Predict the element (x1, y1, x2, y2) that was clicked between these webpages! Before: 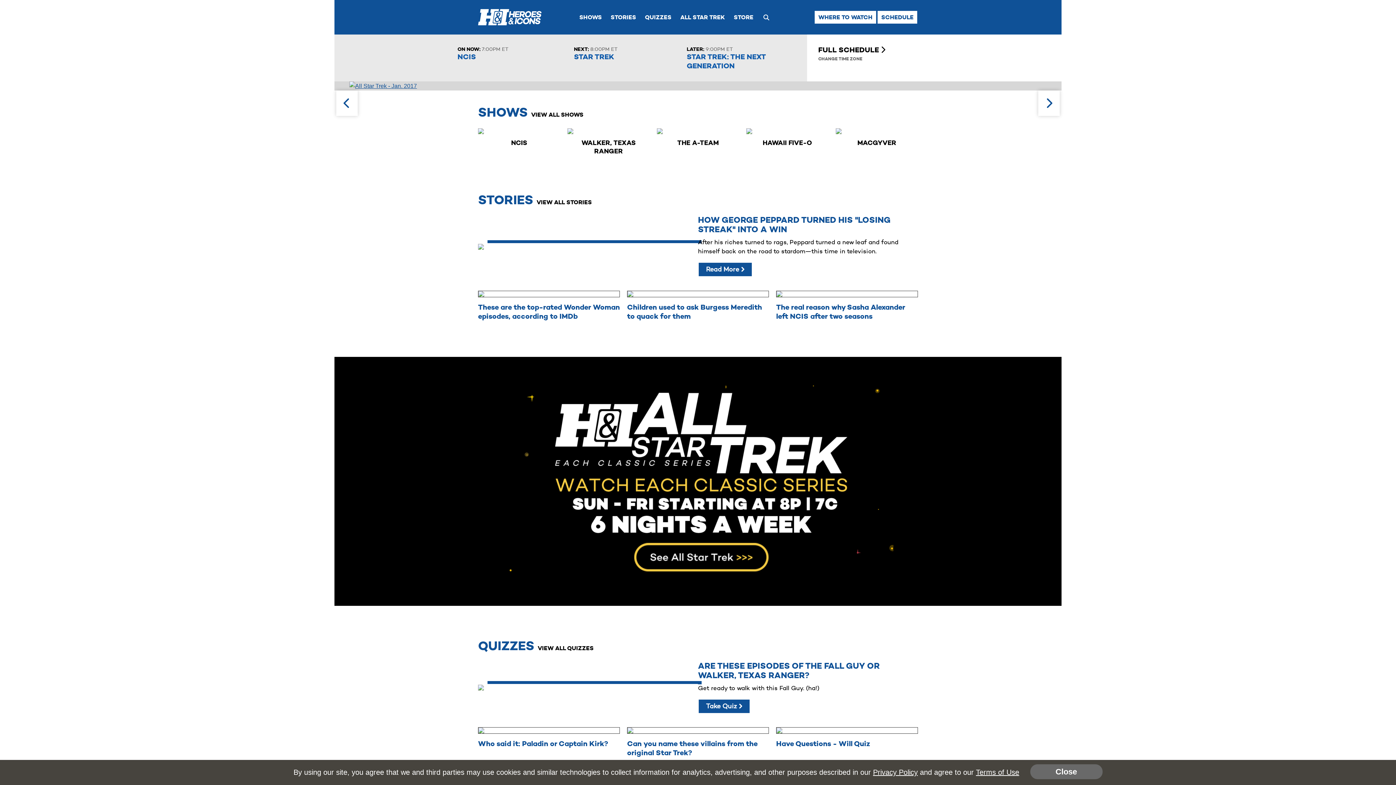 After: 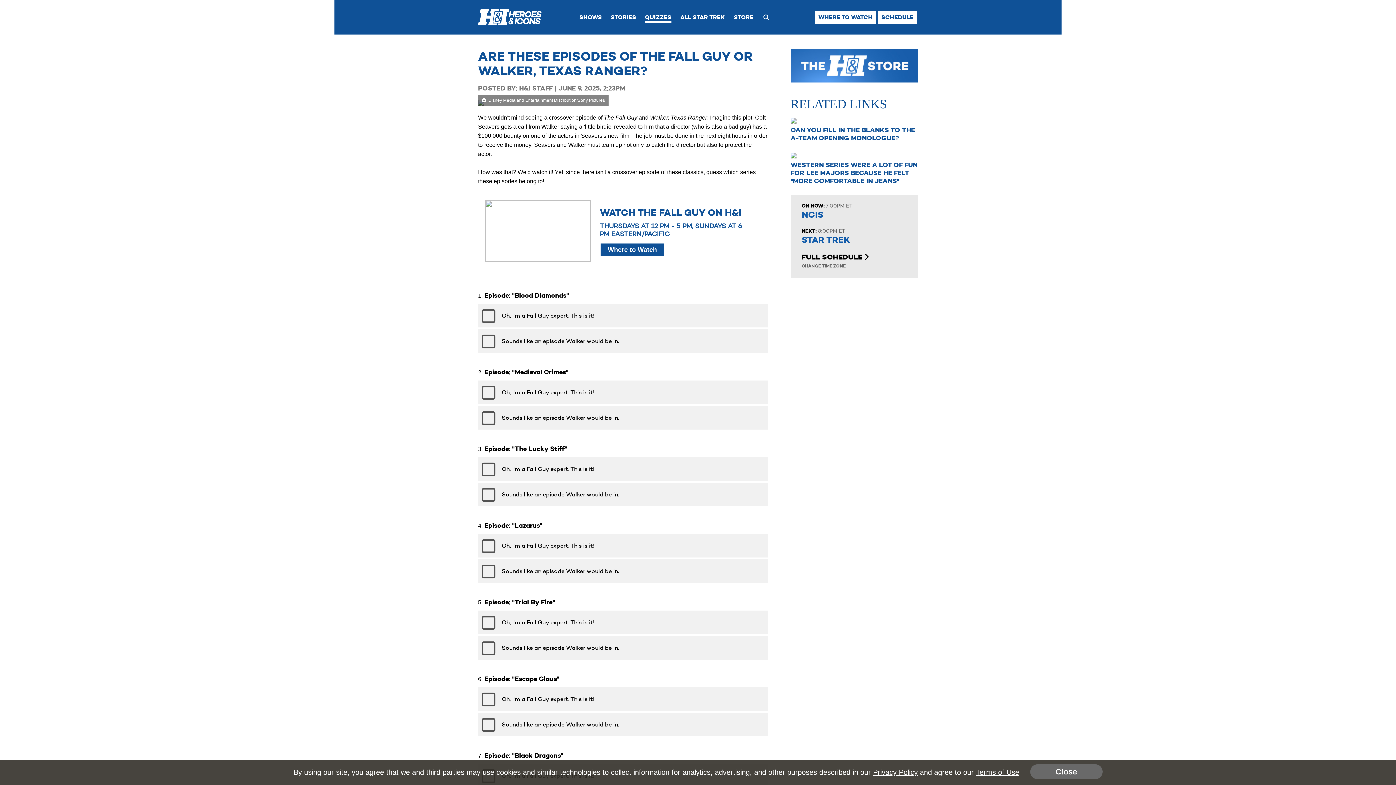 Action: label: ARE THESE EPISODES OF THE FALL GUY OR WALKER, TEXAS RANGER? bbox: (698, 661, 918, 680)